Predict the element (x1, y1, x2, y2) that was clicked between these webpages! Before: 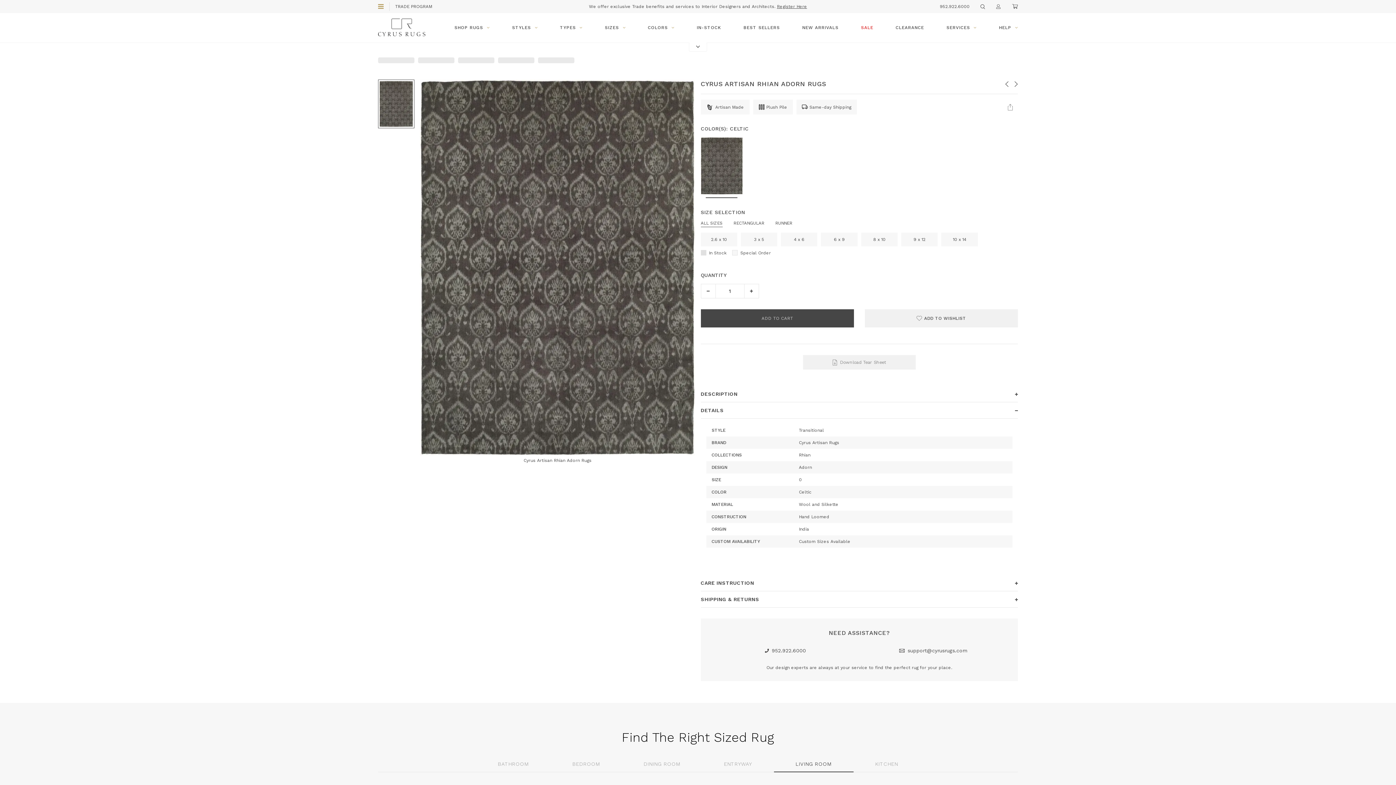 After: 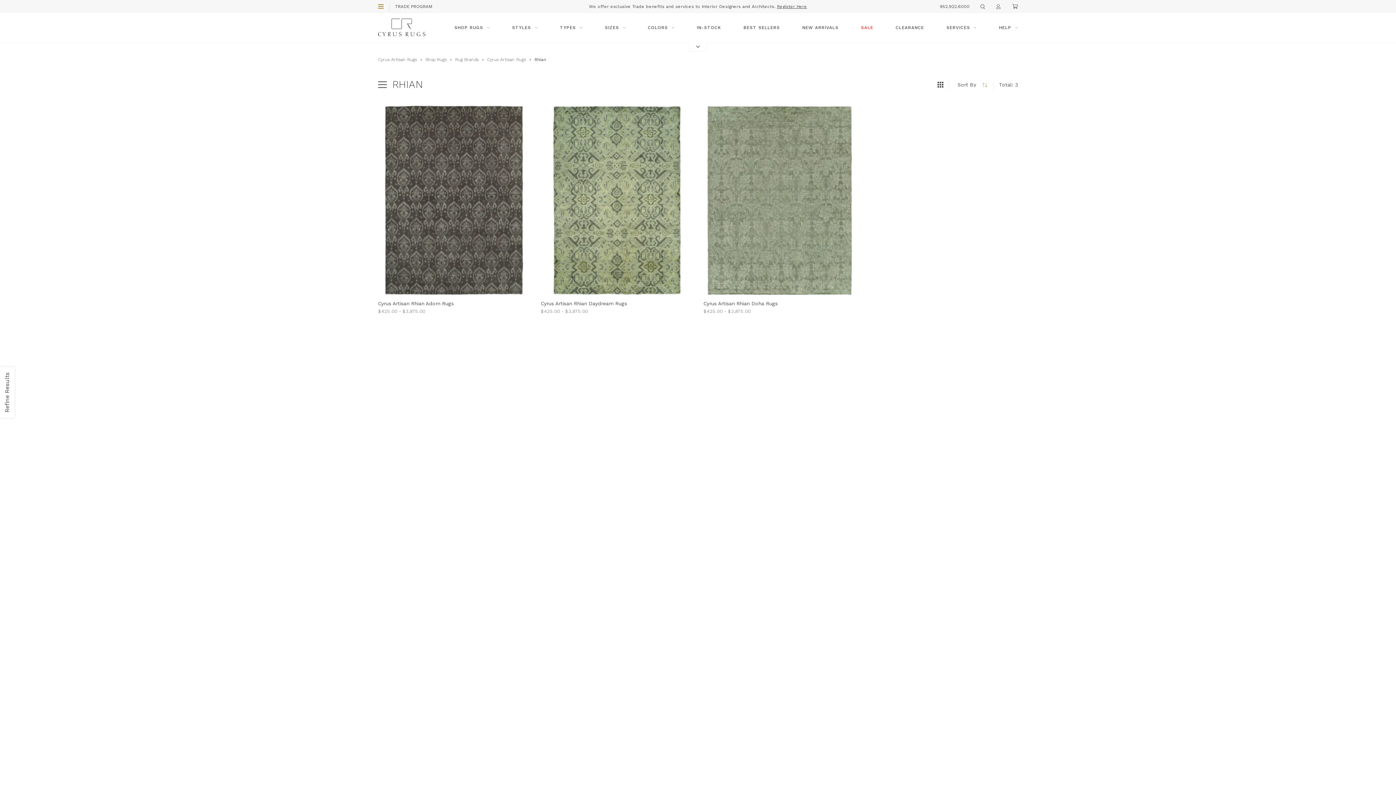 Action: bbox: (498, 57, 534, 63)